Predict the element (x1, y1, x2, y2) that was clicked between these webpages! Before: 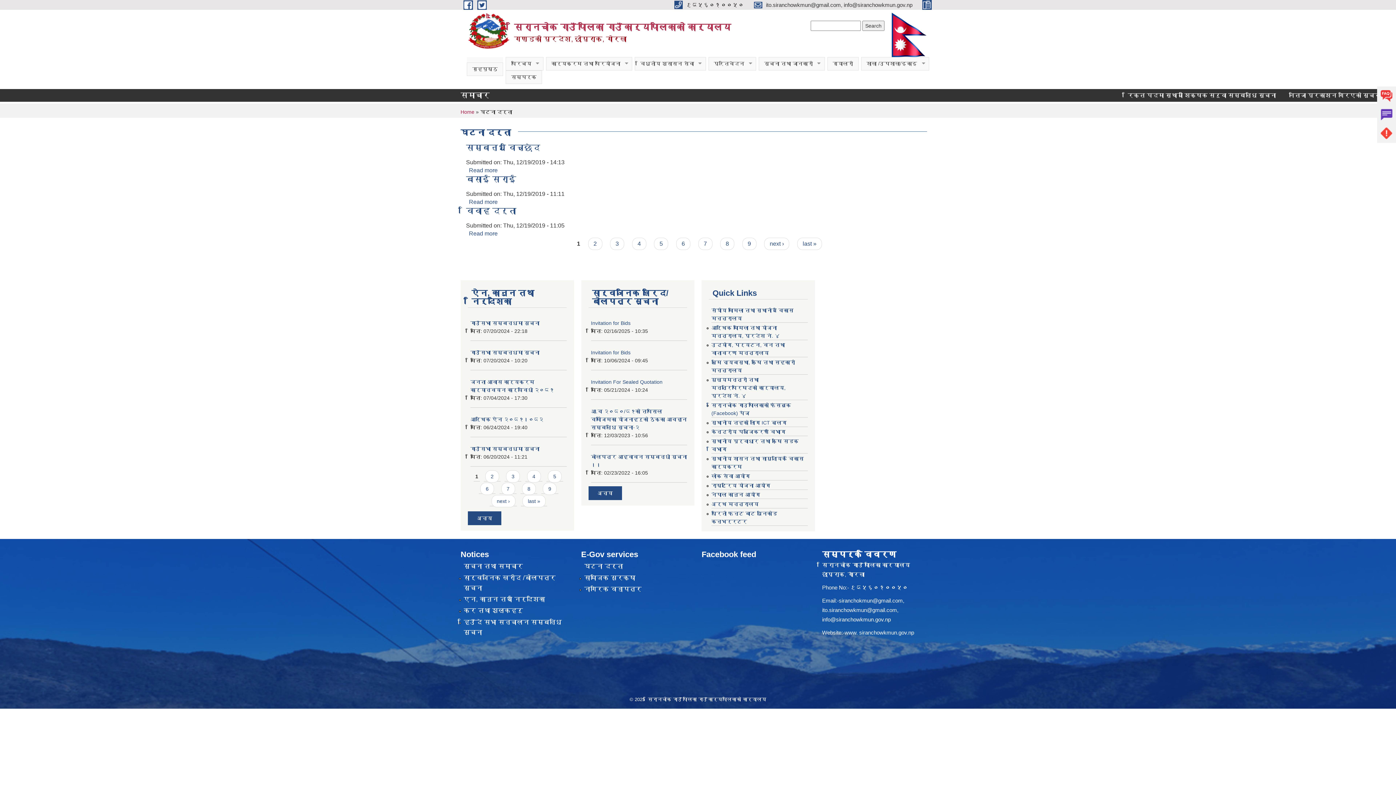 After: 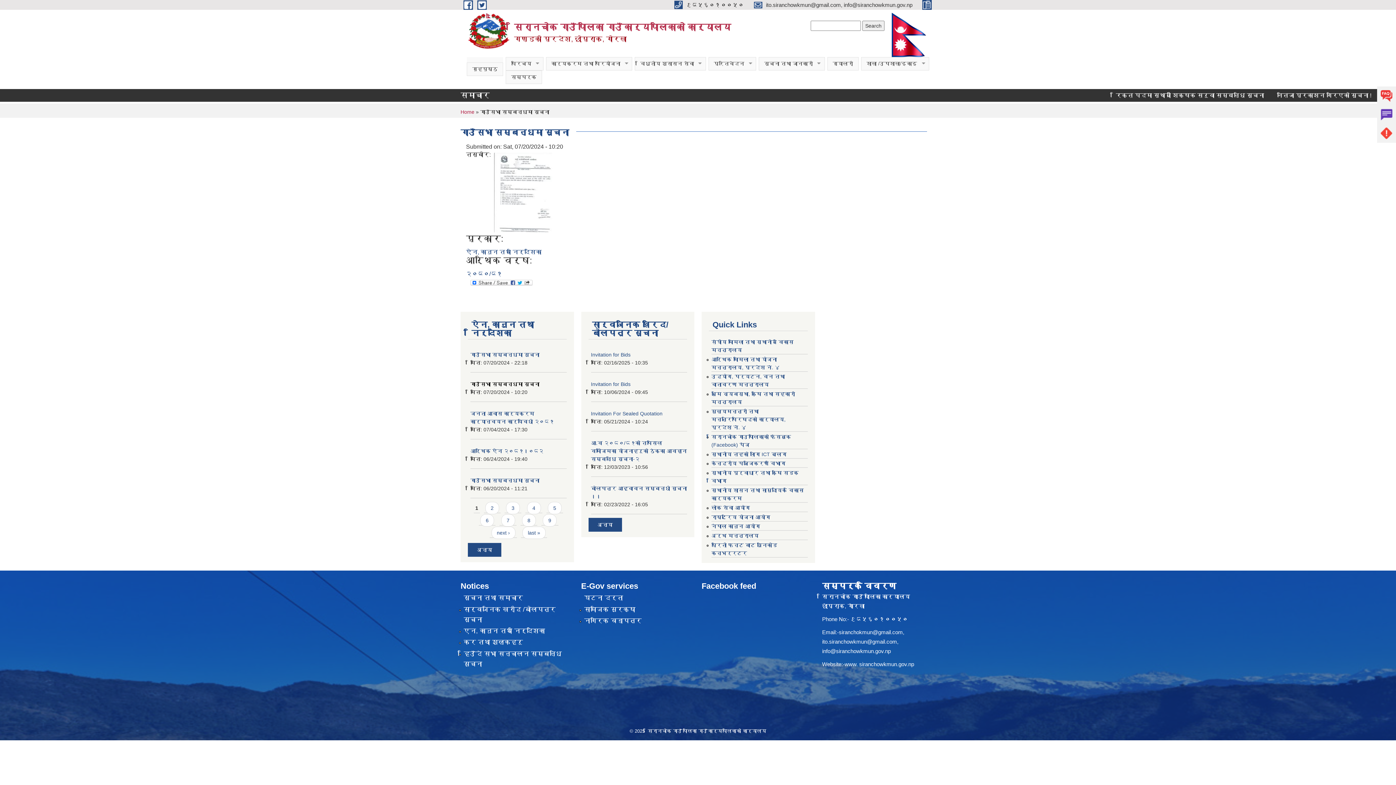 Action: bbox: (470, 349, 539, 355) label: गाउँसभा सम्बन्धमा सूचना